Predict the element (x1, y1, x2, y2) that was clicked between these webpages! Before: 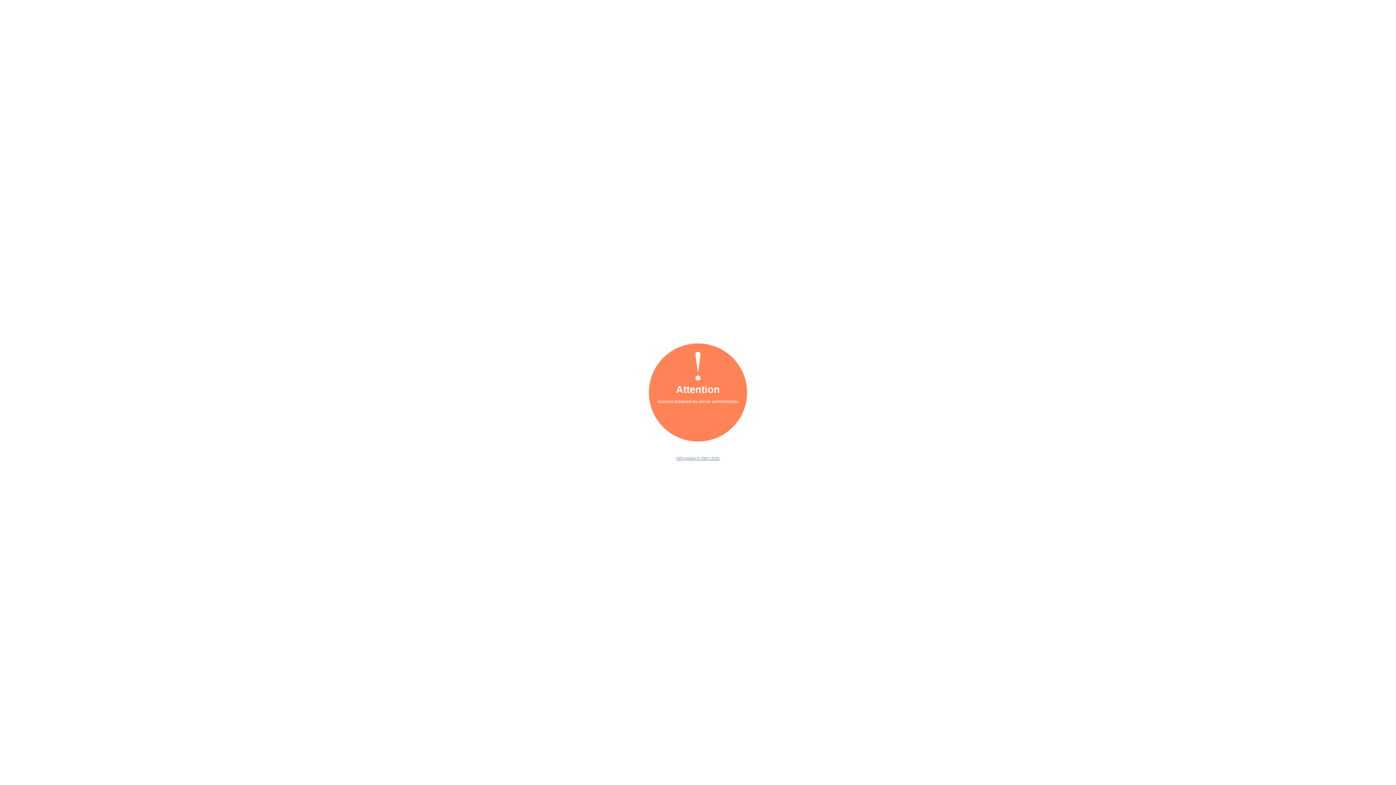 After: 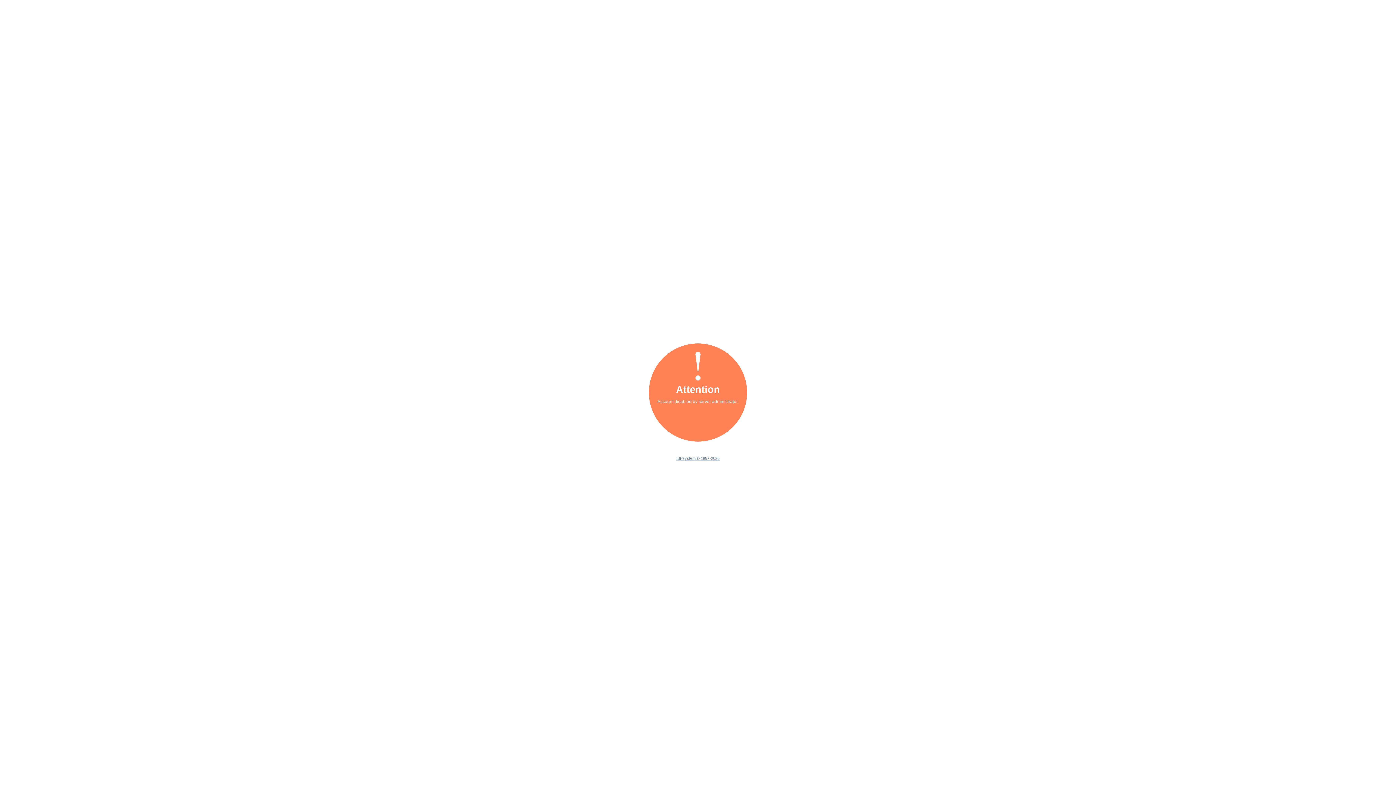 Action: label: ISPsystem © 1997-2025 bbox: (676, 456, 719, 460)